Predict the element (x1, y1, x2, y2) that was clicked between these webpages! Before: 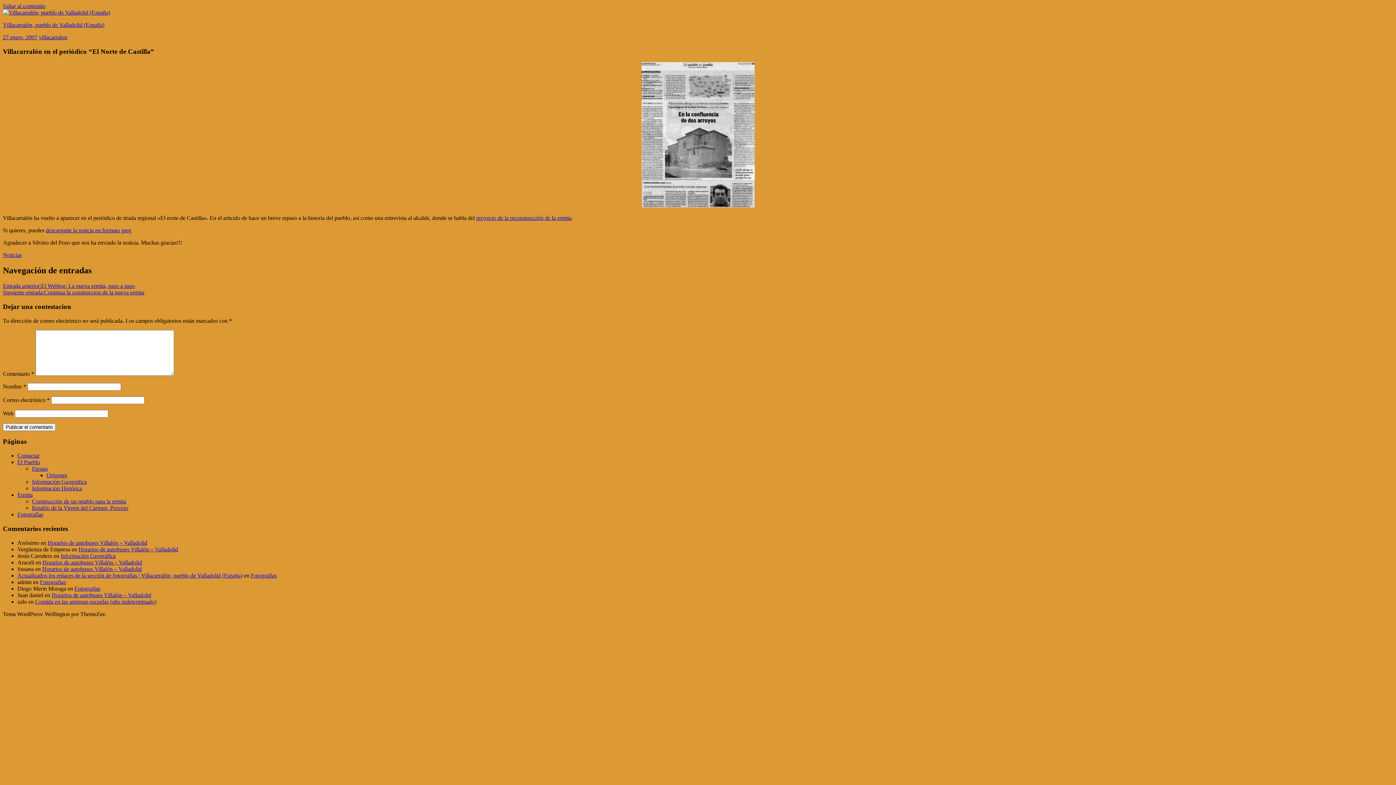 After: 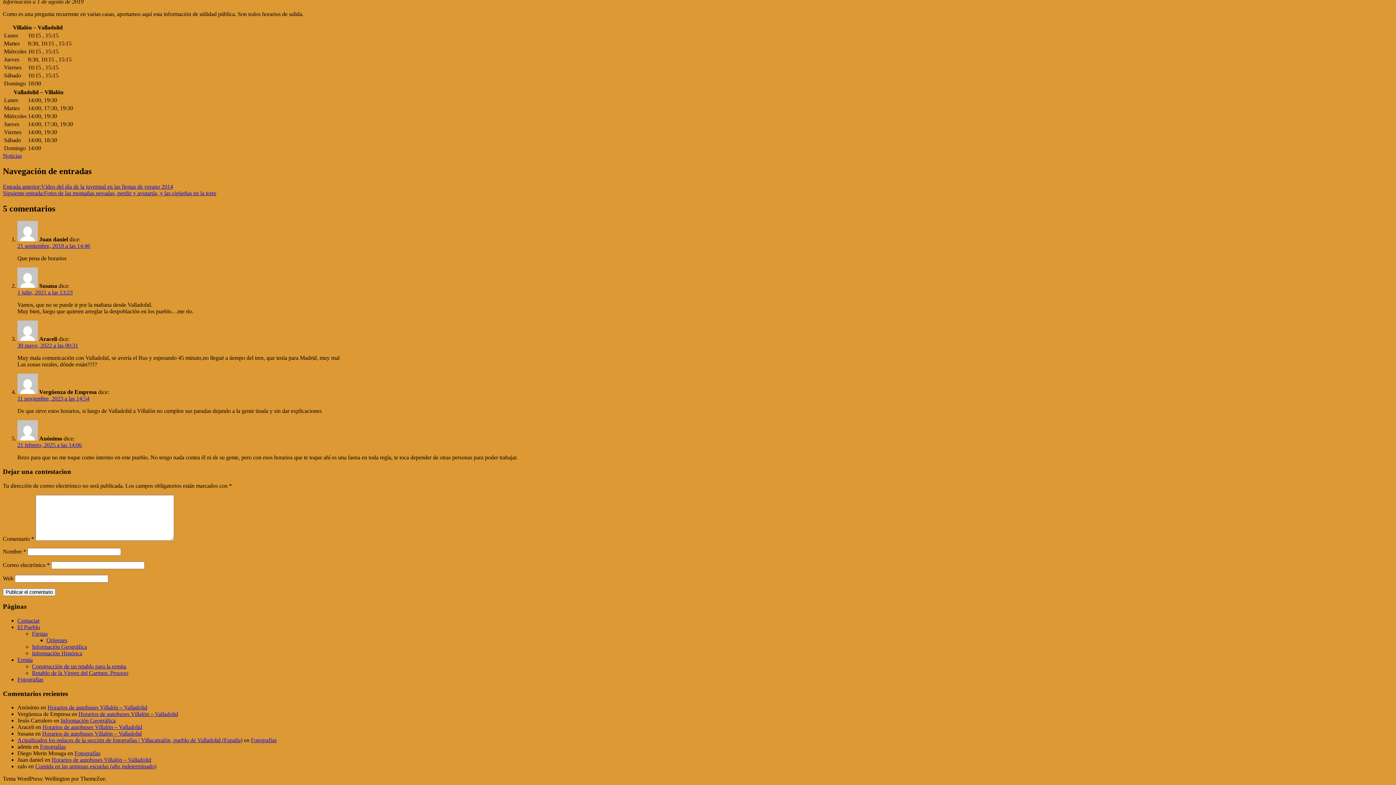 Action: bbox: (42, 559, 142, 565) label: Horarios de autobuses Villalón – Valladolid